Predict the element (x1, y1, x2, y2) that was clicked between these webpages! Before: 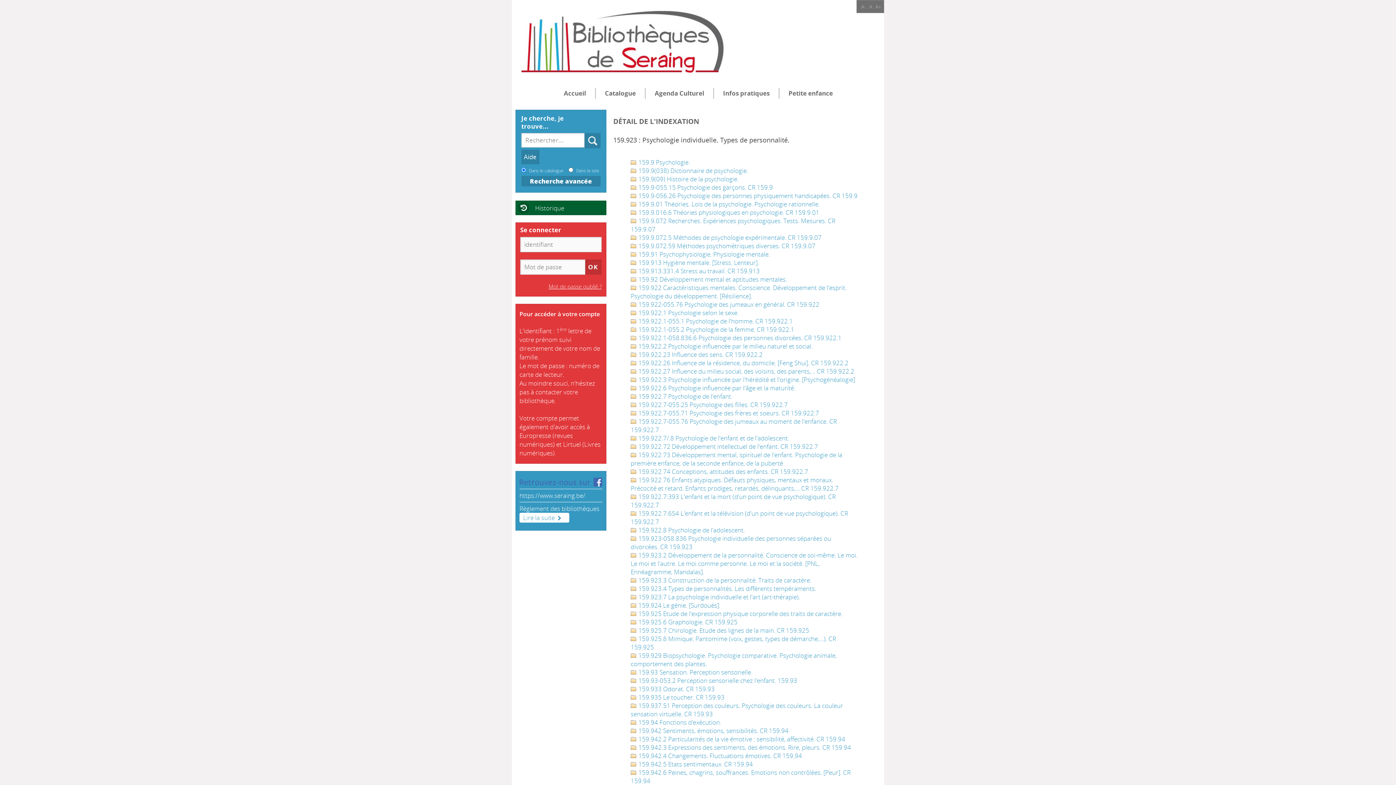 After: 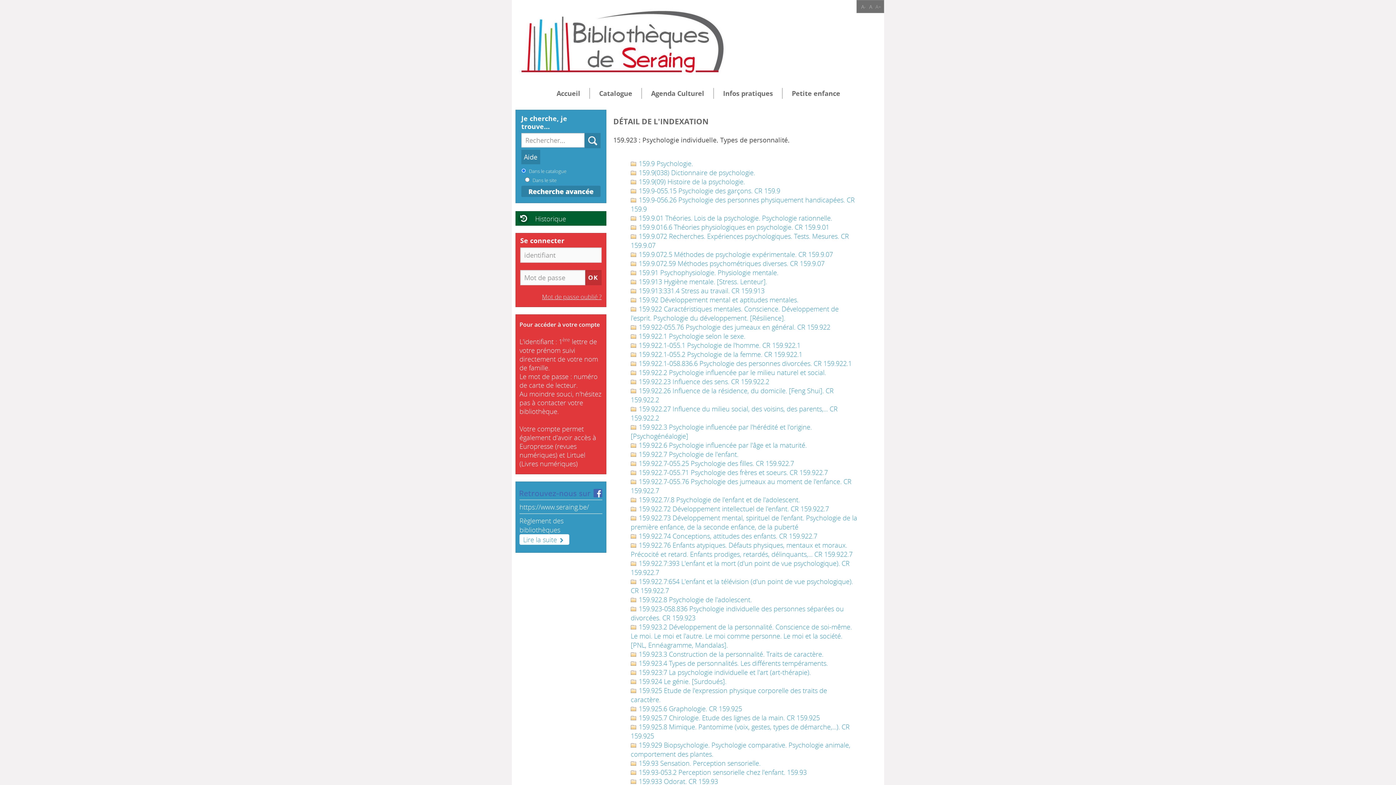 Action: label: A+ bbox: (875, 3, 881, 10)